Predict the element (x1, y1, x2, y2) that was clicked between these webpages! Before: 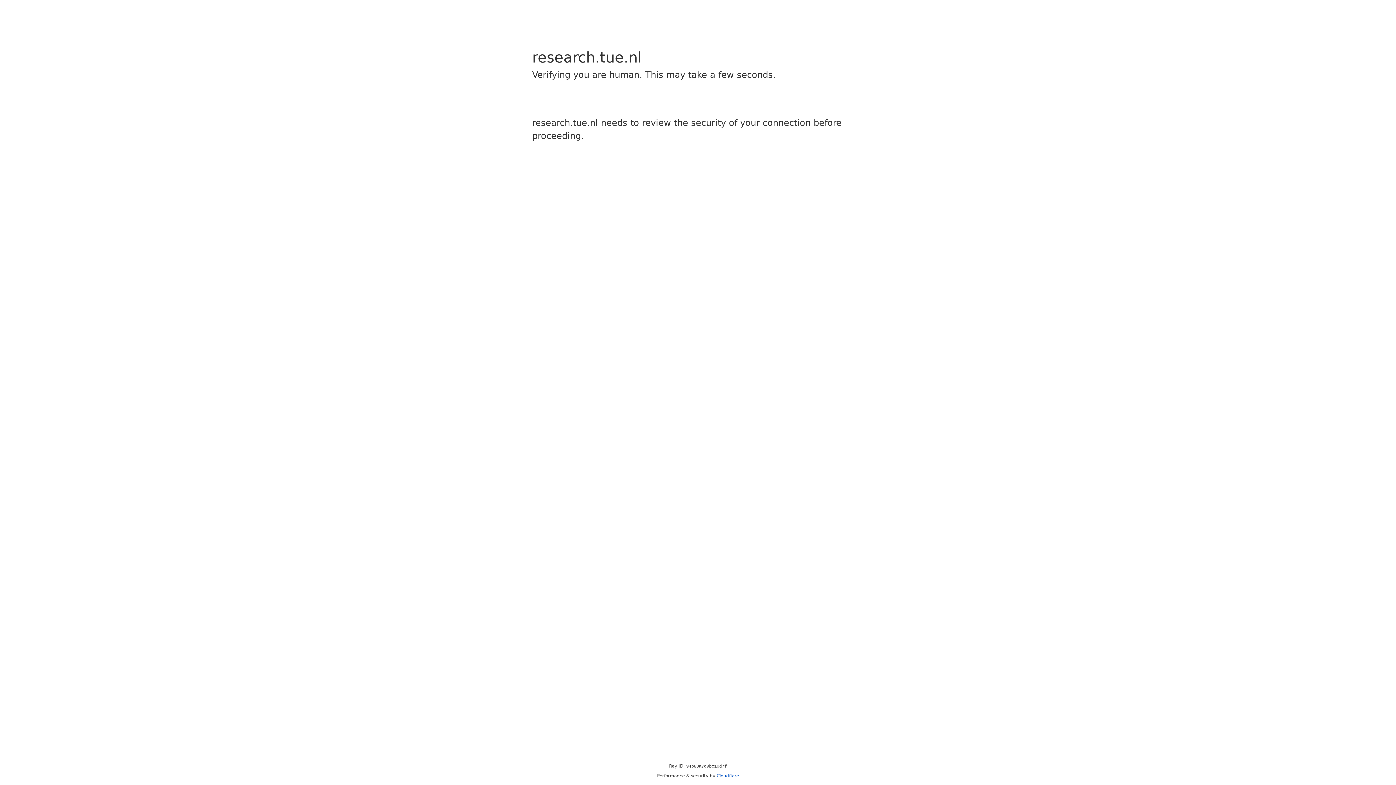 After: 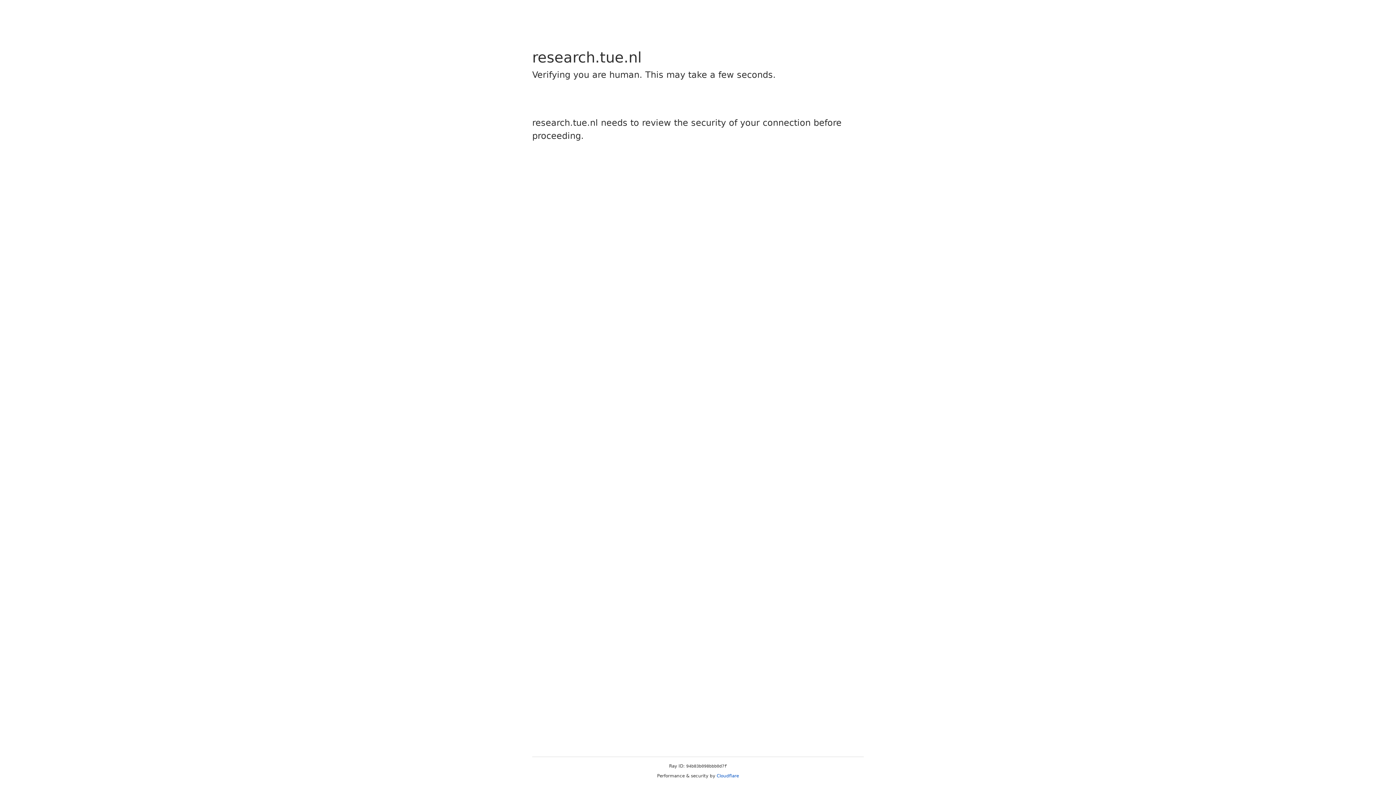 Action: bbox: (716, 773, 739, 778) label: Cloudflare